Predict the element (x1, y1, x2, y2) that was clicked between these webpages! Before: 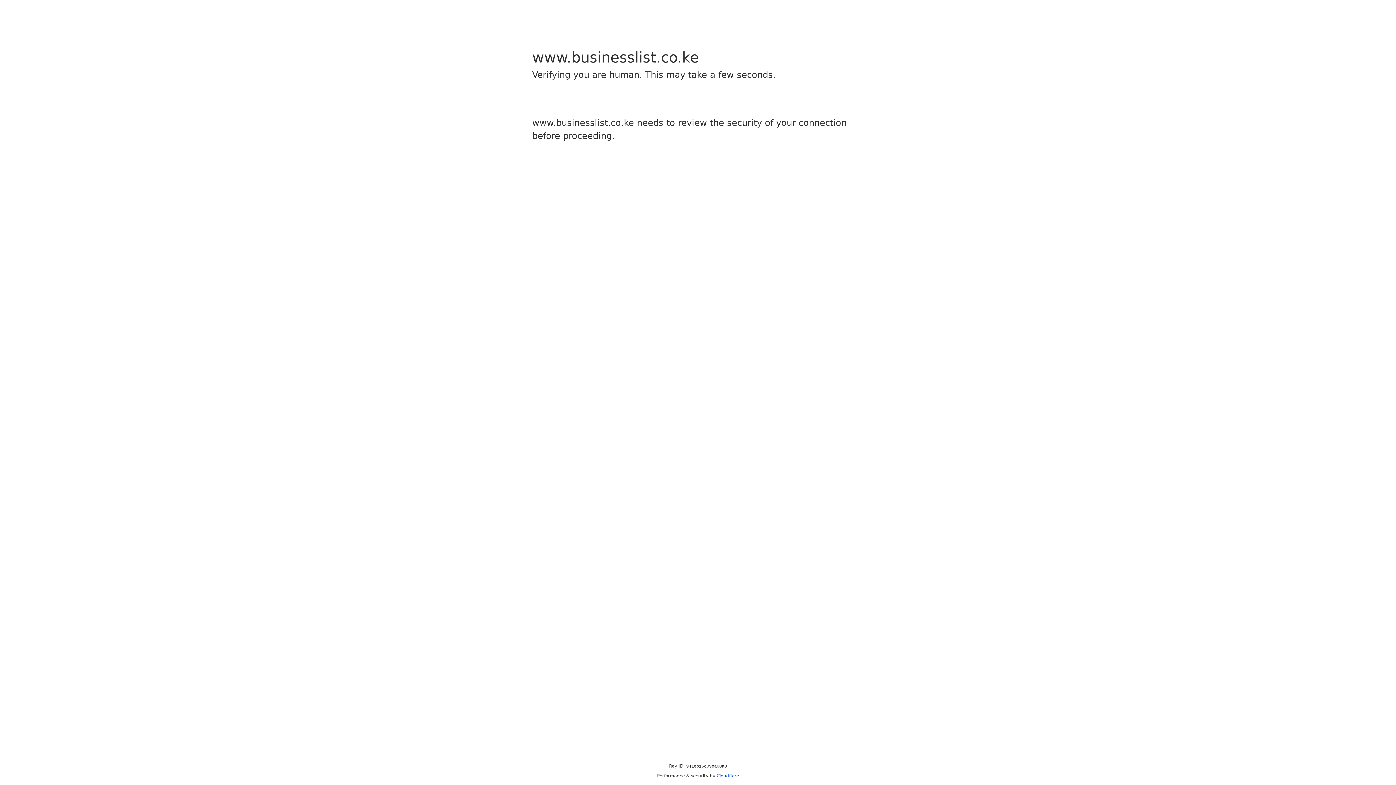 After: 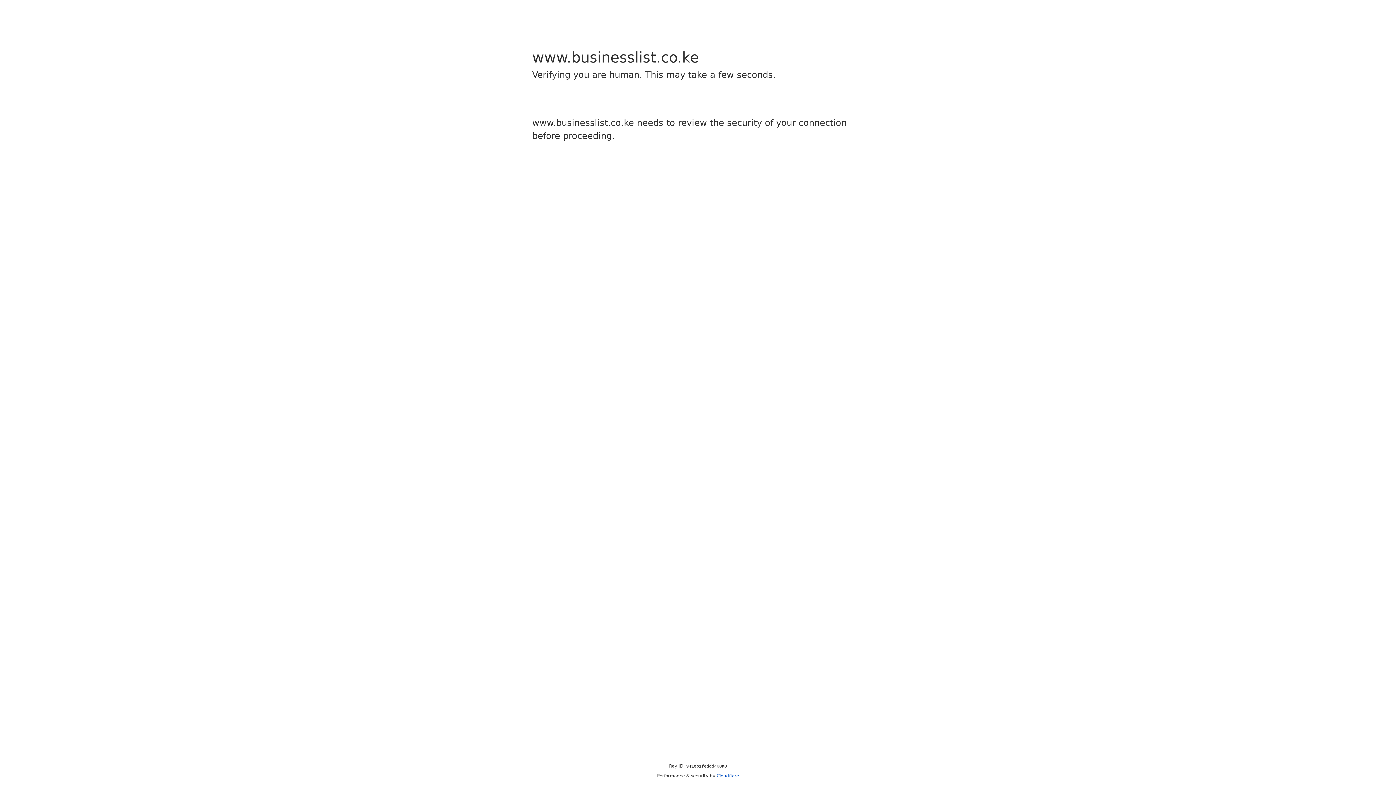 Action: label: Cloudflare bbox: (716, 773, 739, 778)